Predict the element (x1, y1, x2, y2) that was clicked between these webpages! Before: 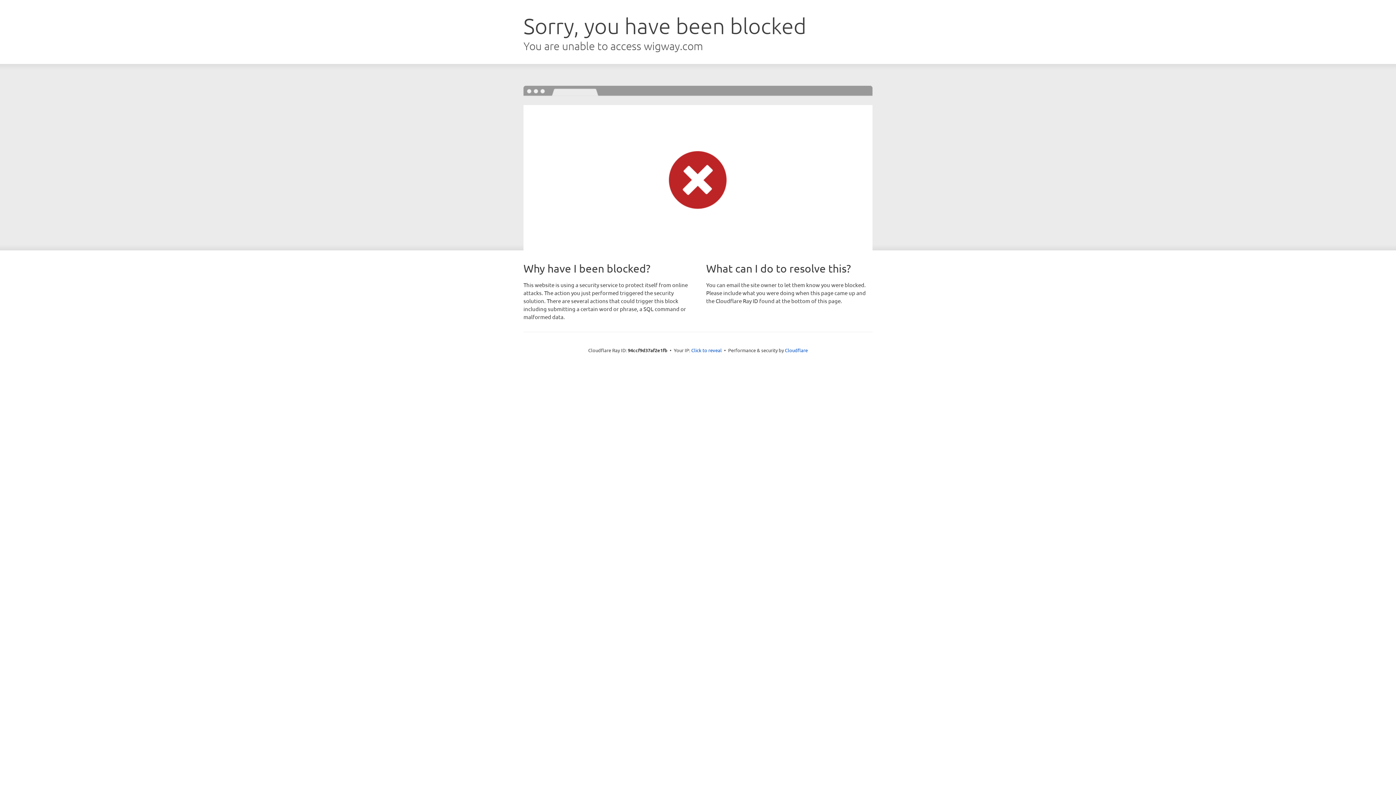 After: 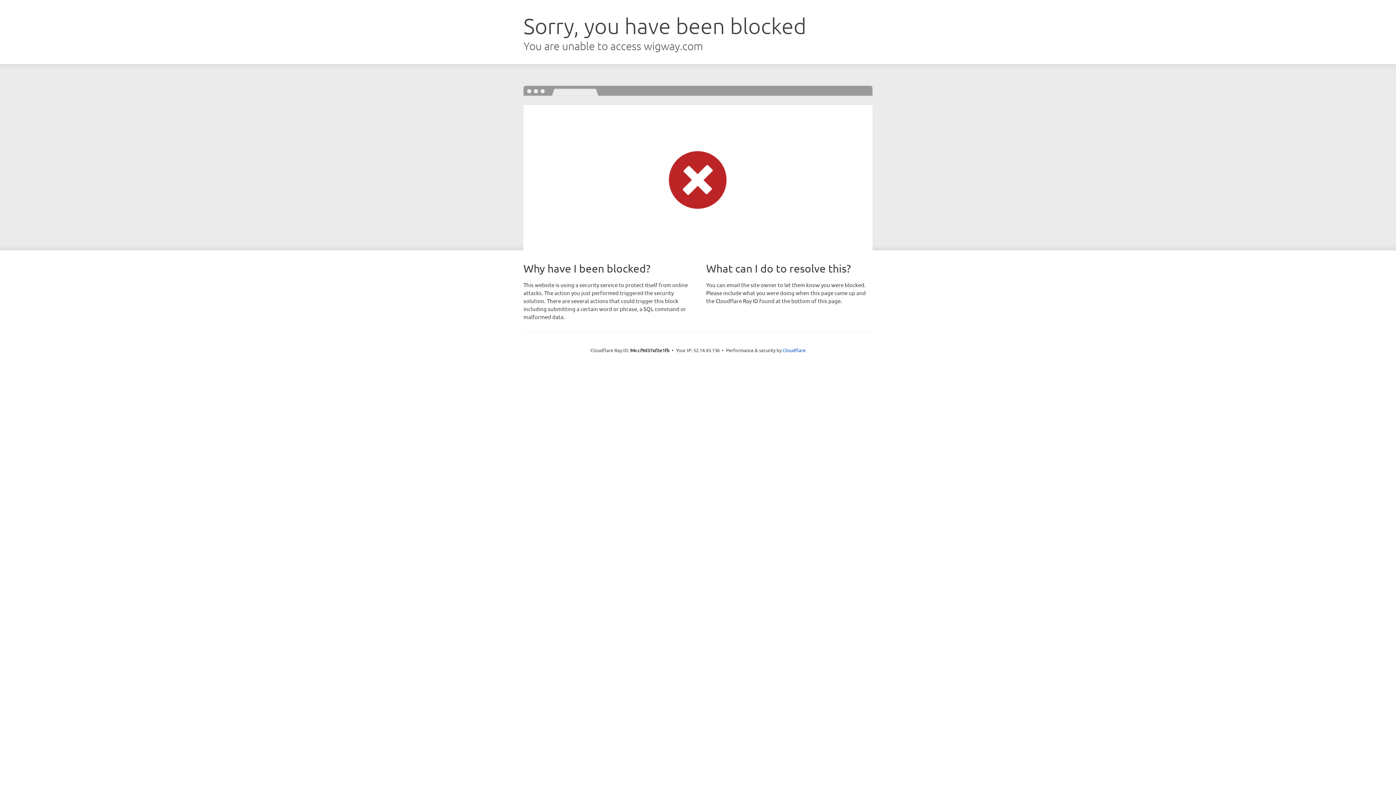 Action: bbox: (691, 346, 722, 353) label: Click to reveal